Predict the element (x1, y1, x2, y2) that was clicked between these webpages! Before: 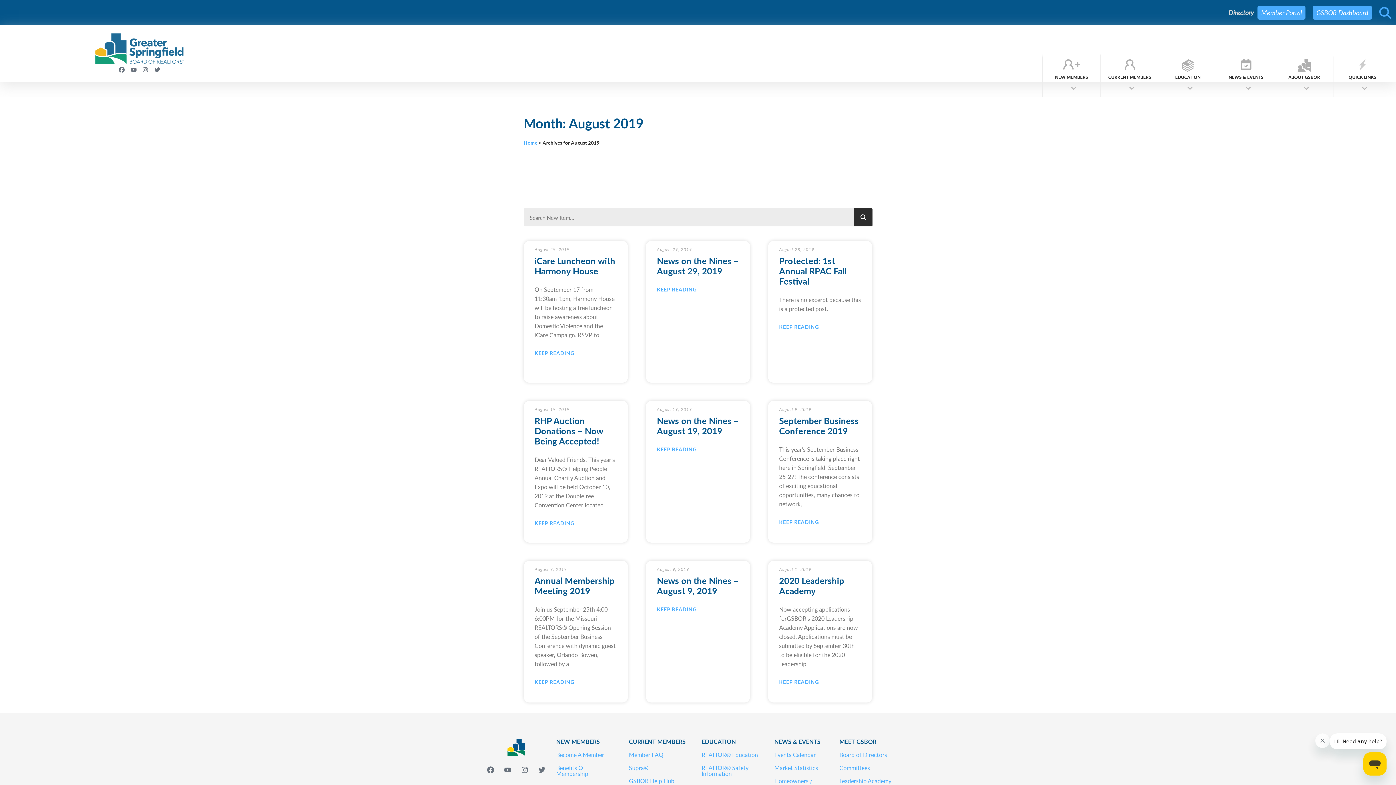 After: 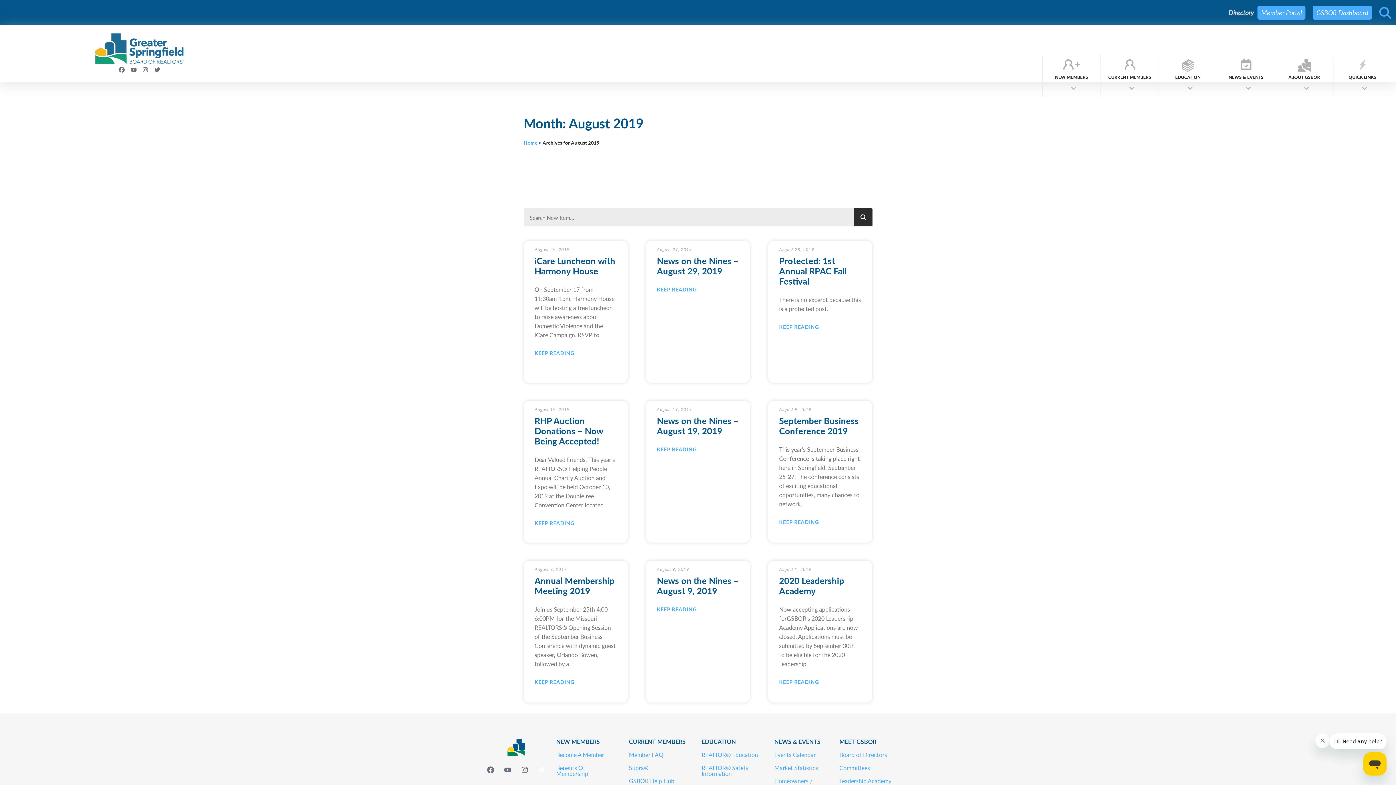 Action: label: Twitter bbox: (535, 763, 548, 777)